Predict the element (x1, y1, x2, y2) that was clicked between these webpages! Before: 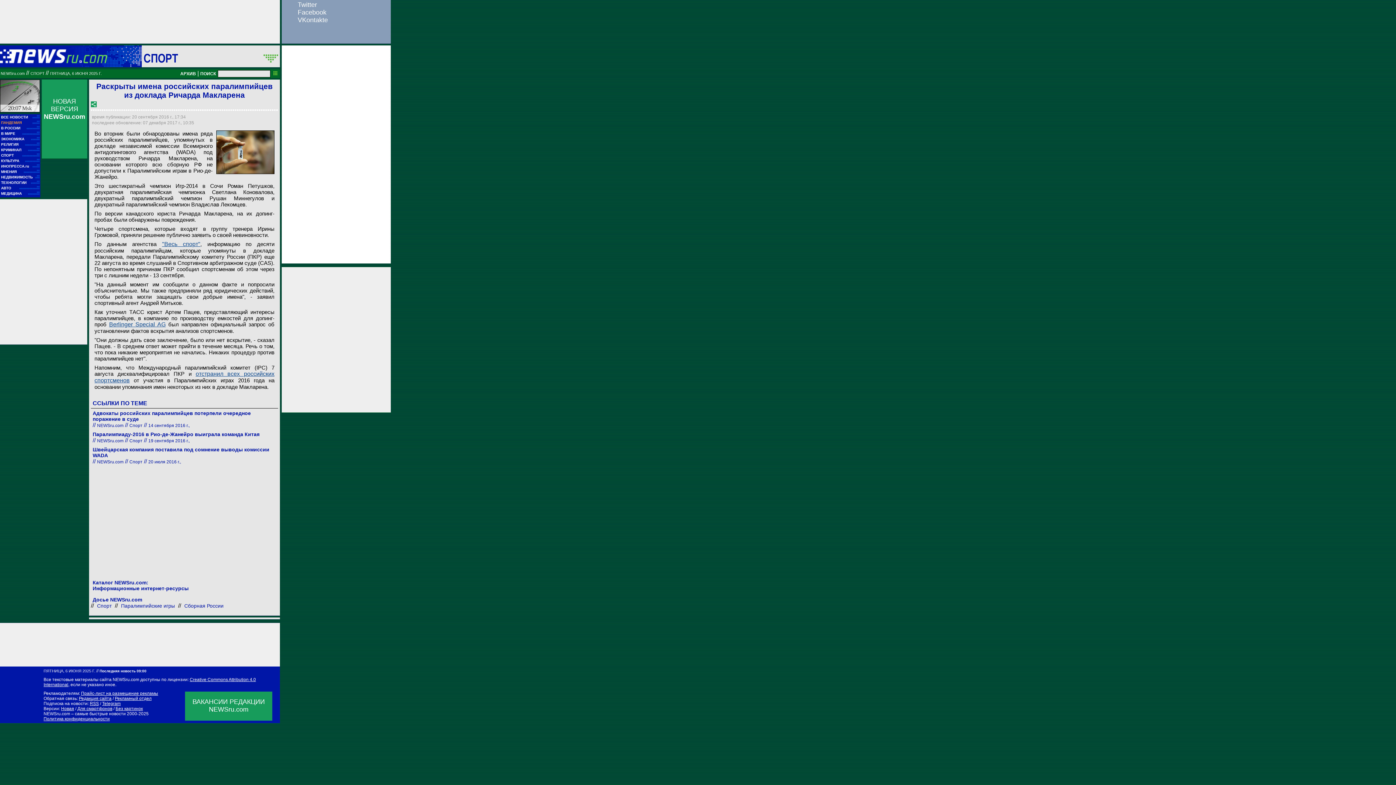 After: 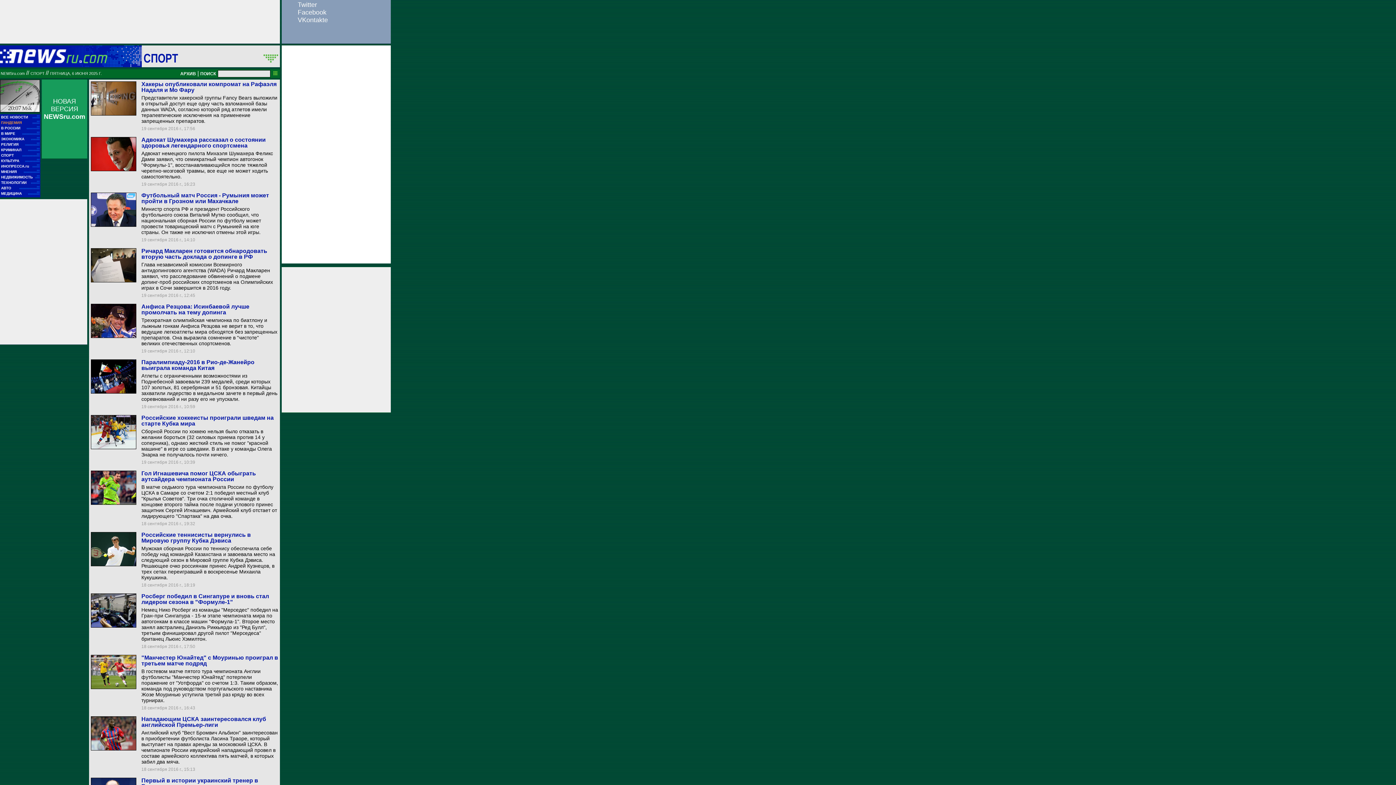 Action: bbox: (129, 438, 142, 443) label: Спорт